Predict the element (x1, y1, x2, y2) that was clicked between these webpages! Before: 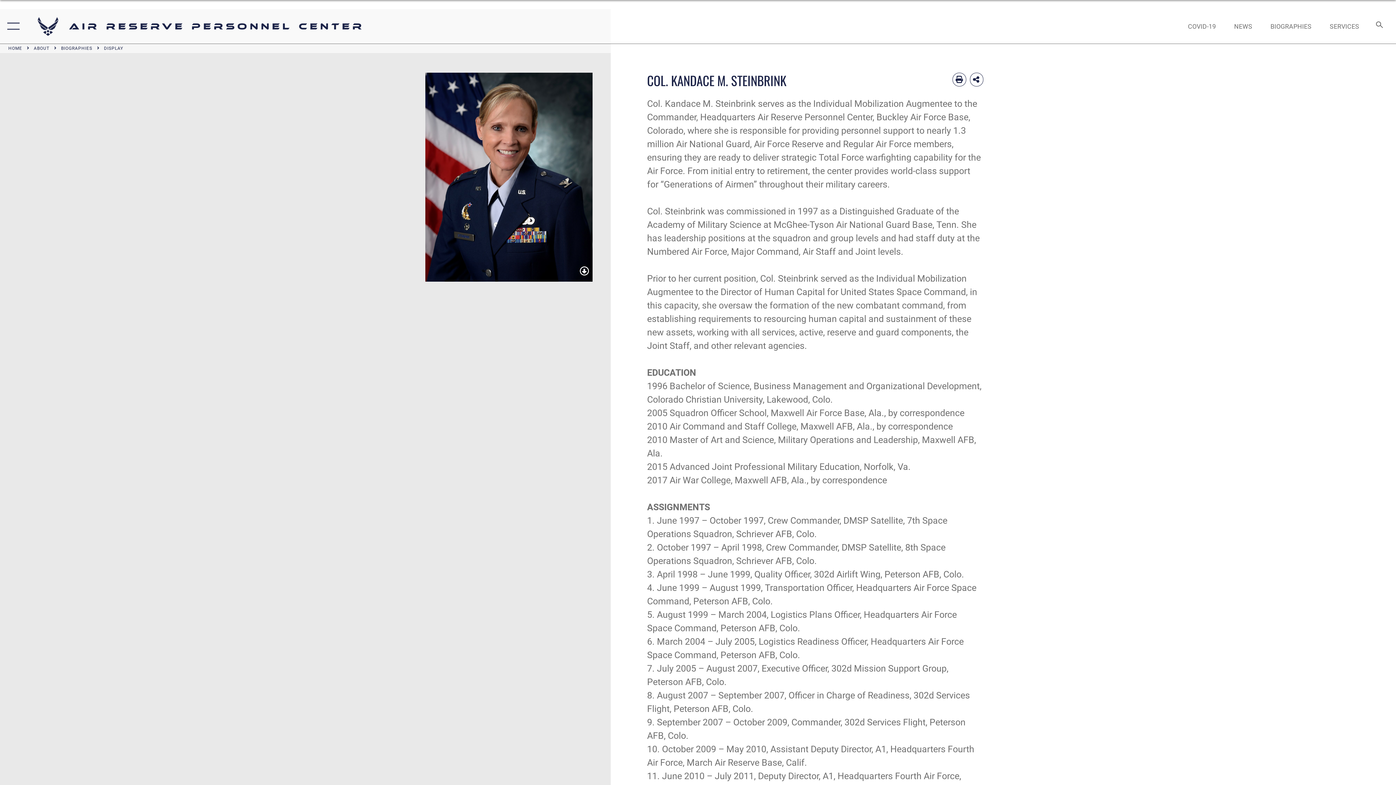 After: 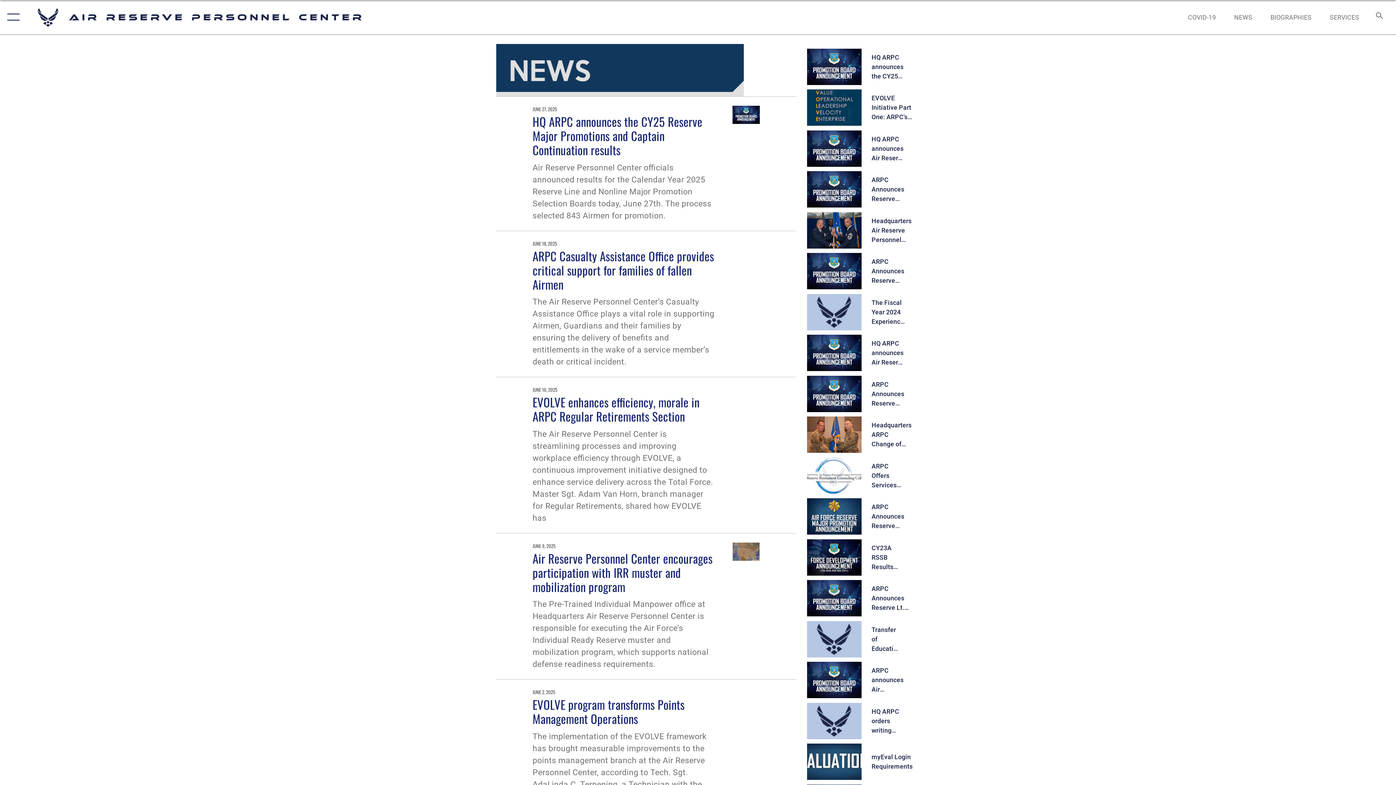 Action: bbox: (1227, 14, 1259, 37) label: NEWS